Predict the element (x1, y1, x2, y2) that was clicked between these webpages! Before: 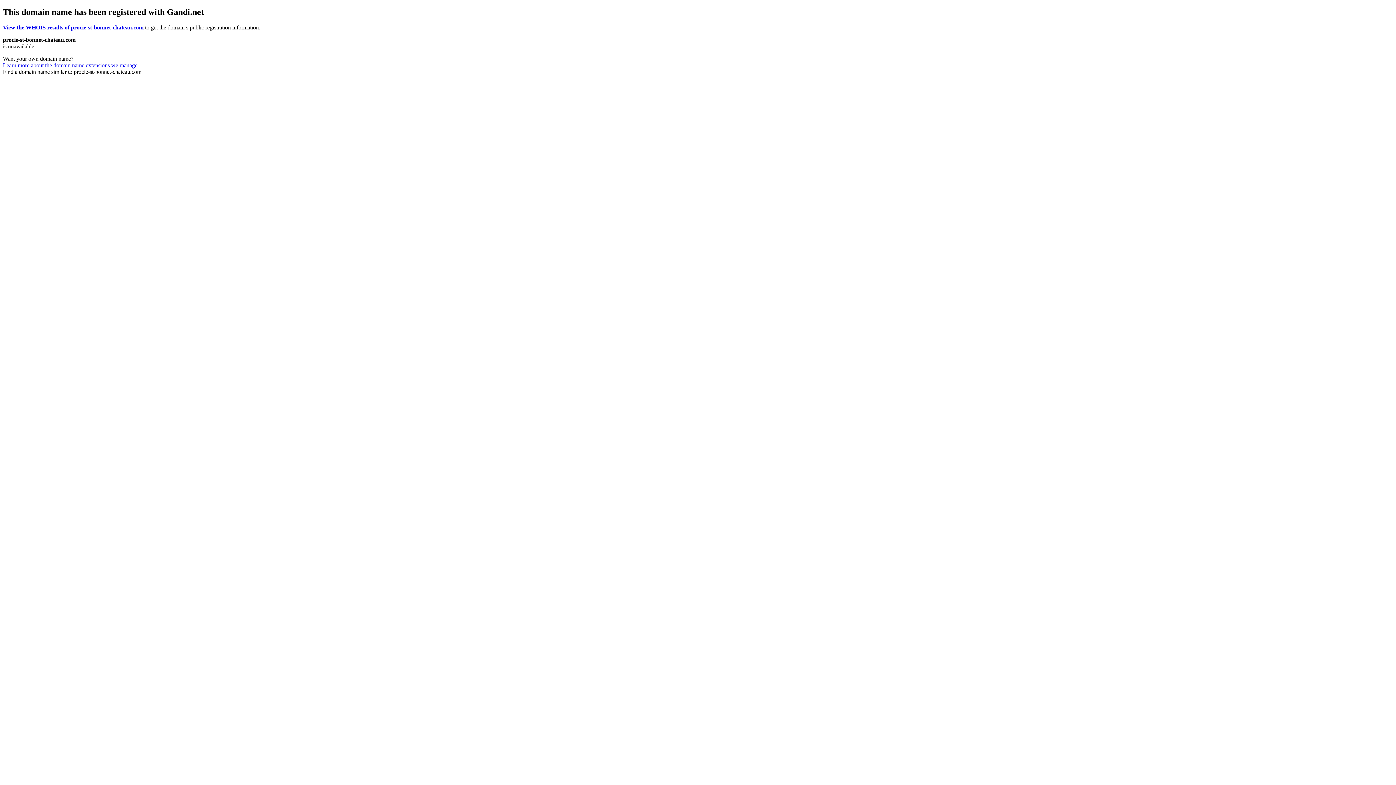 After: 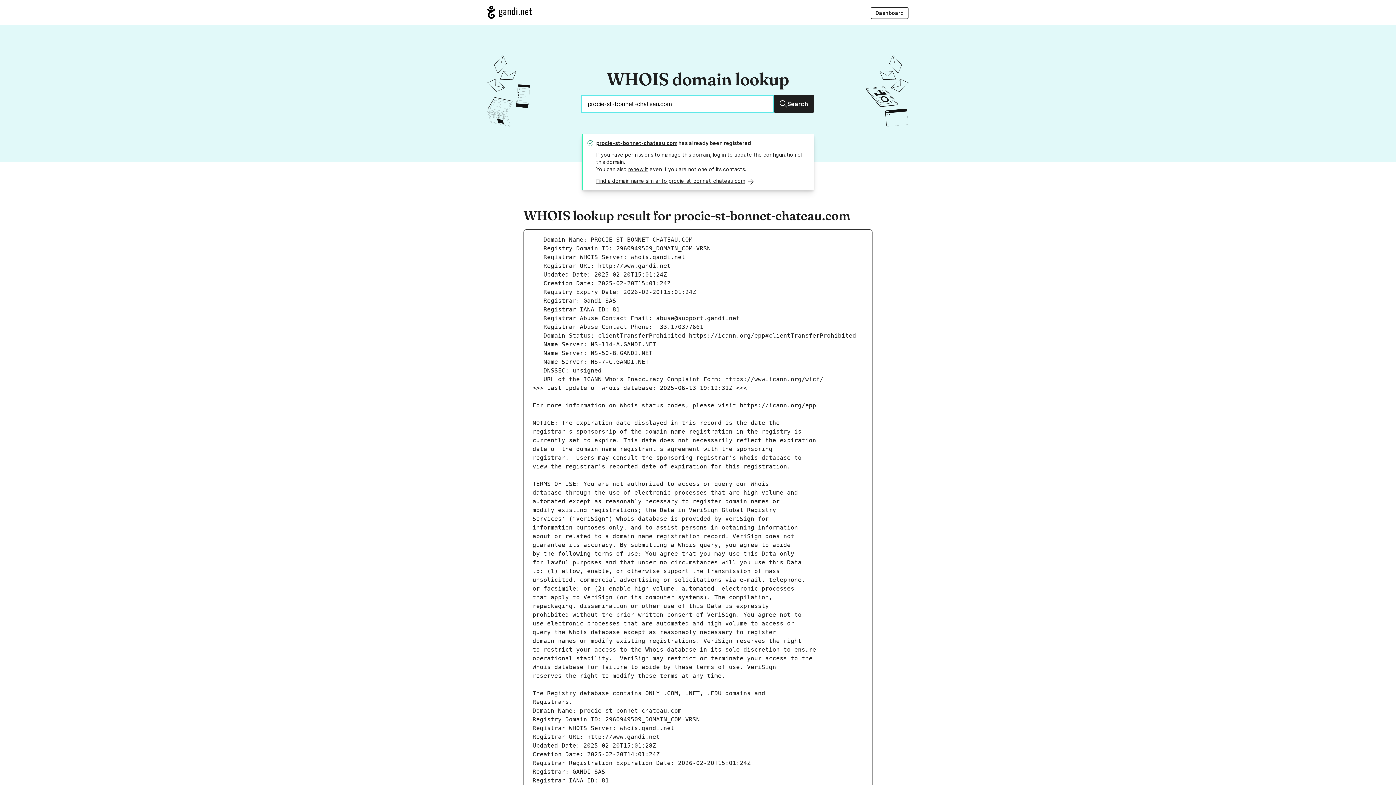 Action: bbox: (2, 24, 143, 30) label: View the WHOIS results of procie-st-bonnet-chateau.com